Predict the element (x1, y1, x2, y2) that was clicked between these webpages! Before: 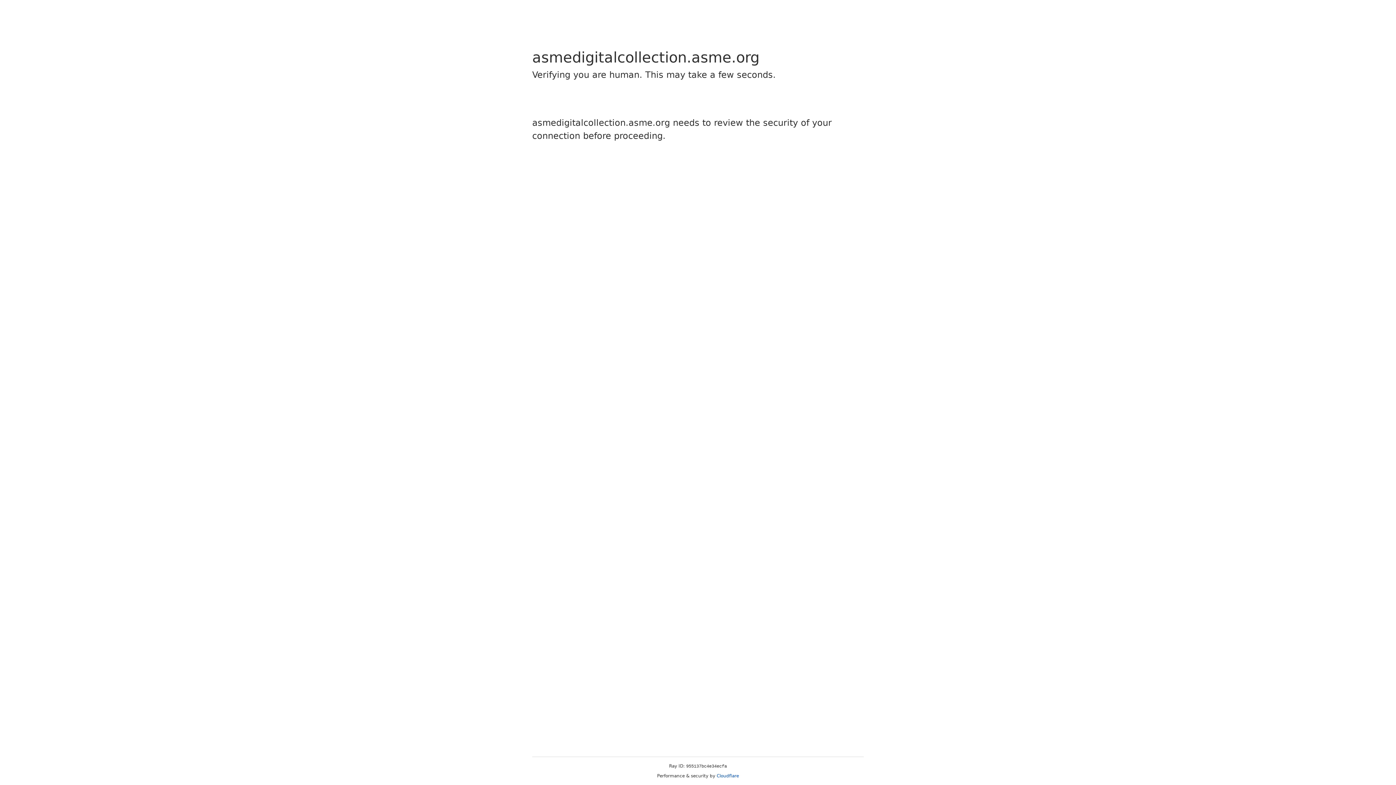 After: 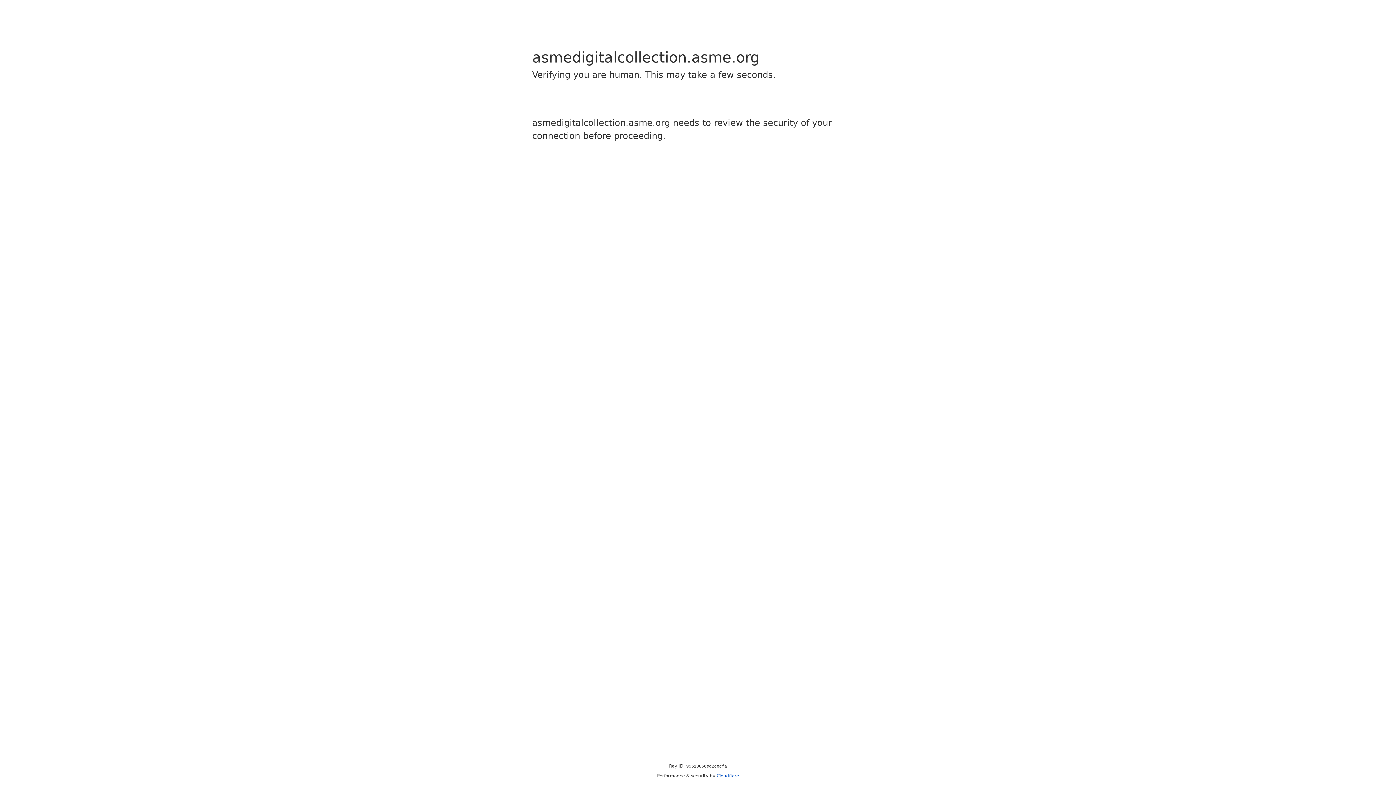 Action: bbox: (716, 773, 739, 778) label: Cloudflare